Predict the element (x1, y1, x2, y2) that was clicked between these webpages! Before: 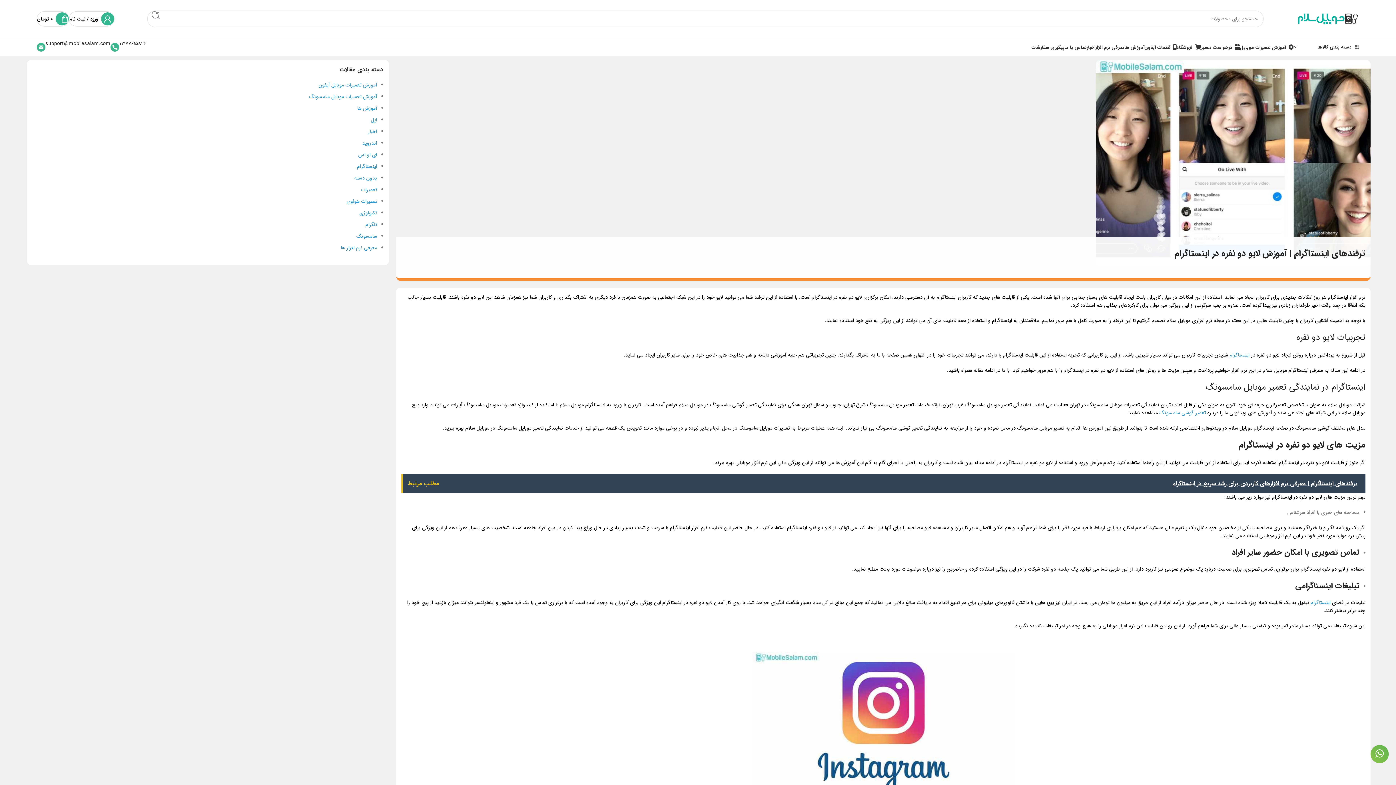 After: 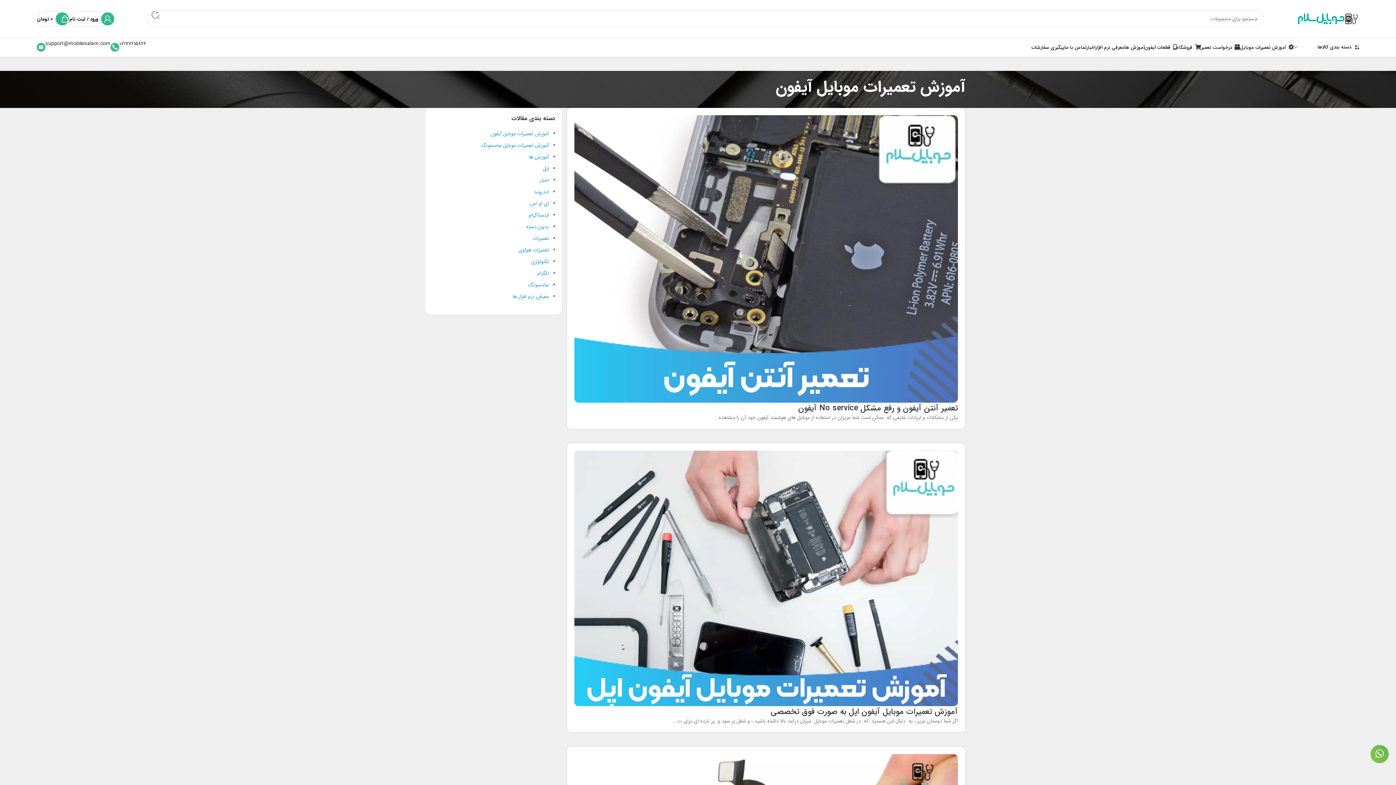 Action: bbox: (318, 81, 377, 89) label: آموزش تعمیرات موبایل آیفون